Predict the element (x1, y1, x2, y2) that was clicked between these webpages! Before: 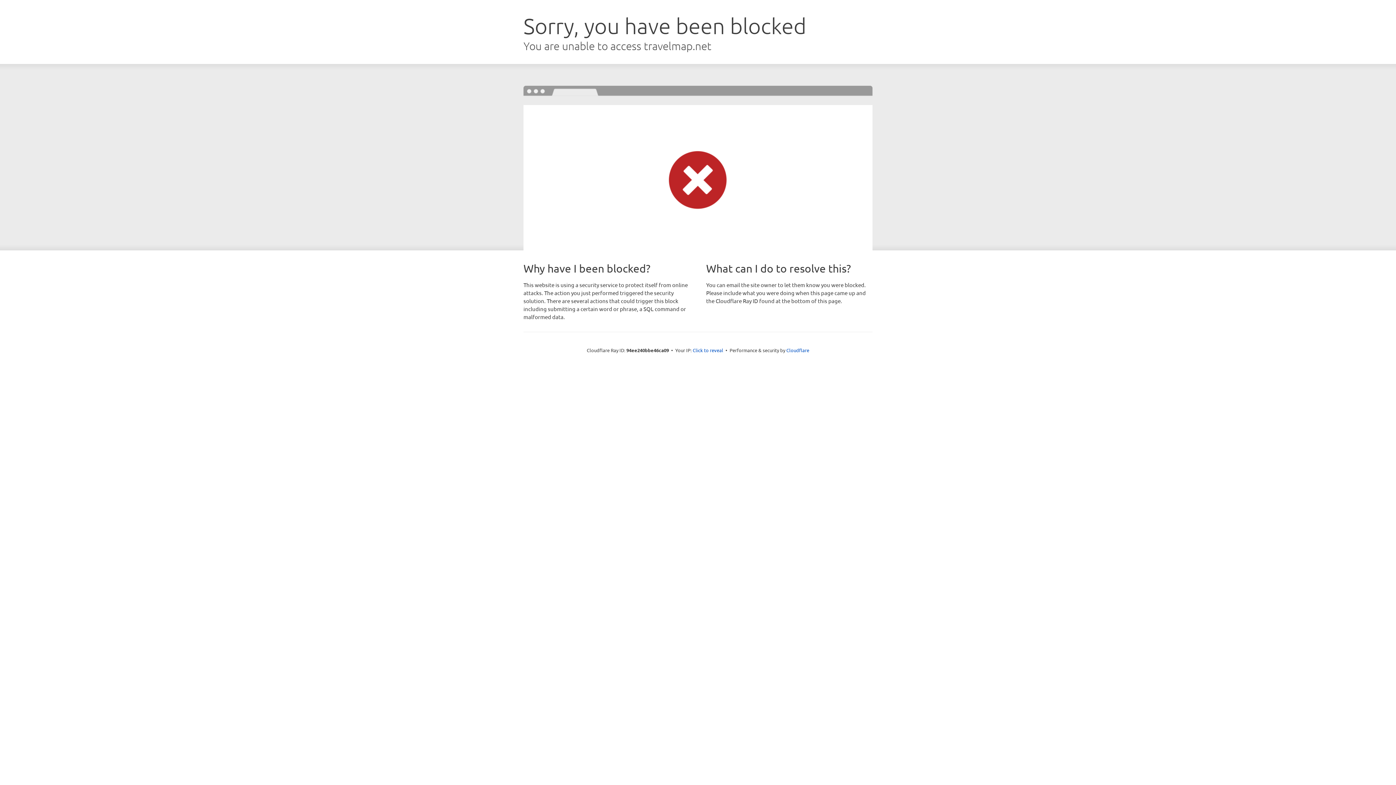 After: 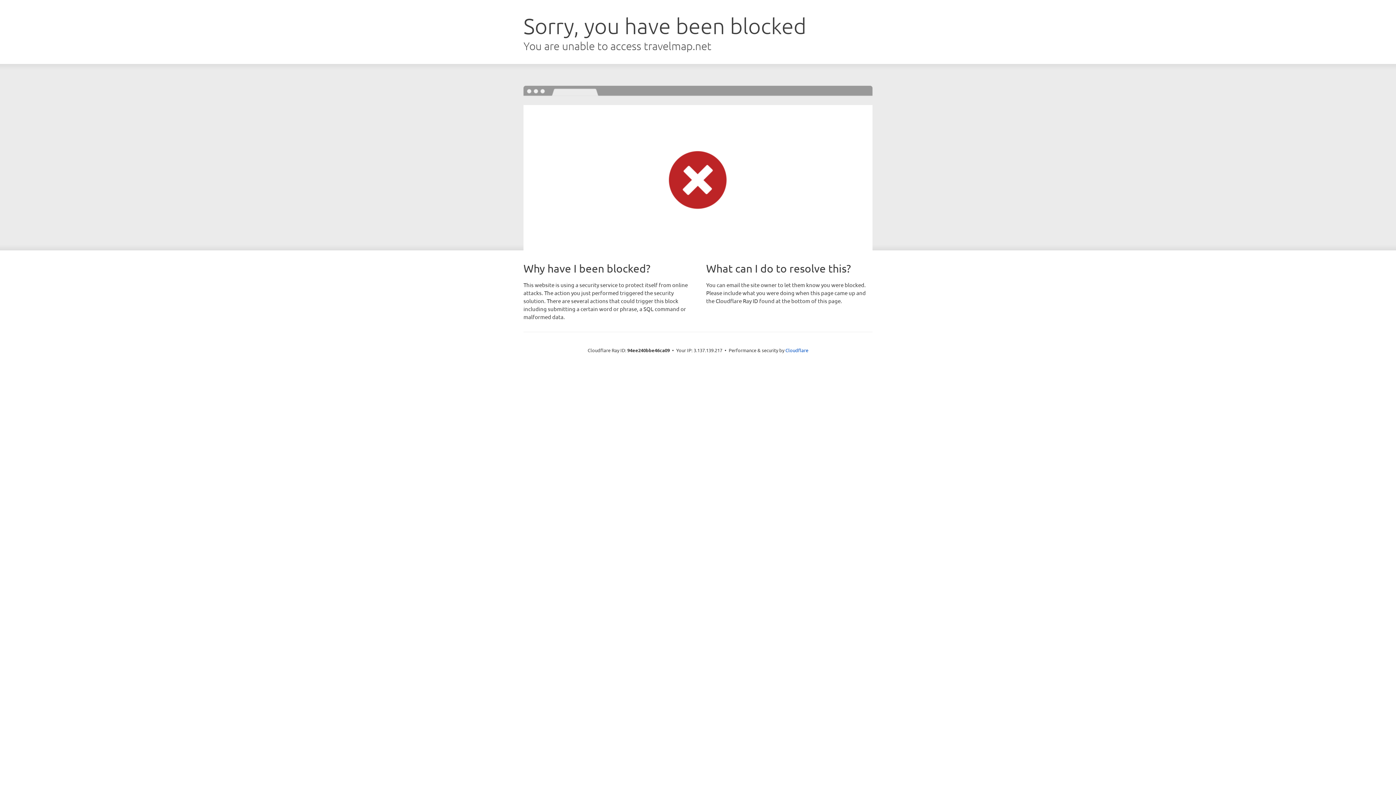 Action: label: Click to reveal bbox: (692, 346, 723, 353)